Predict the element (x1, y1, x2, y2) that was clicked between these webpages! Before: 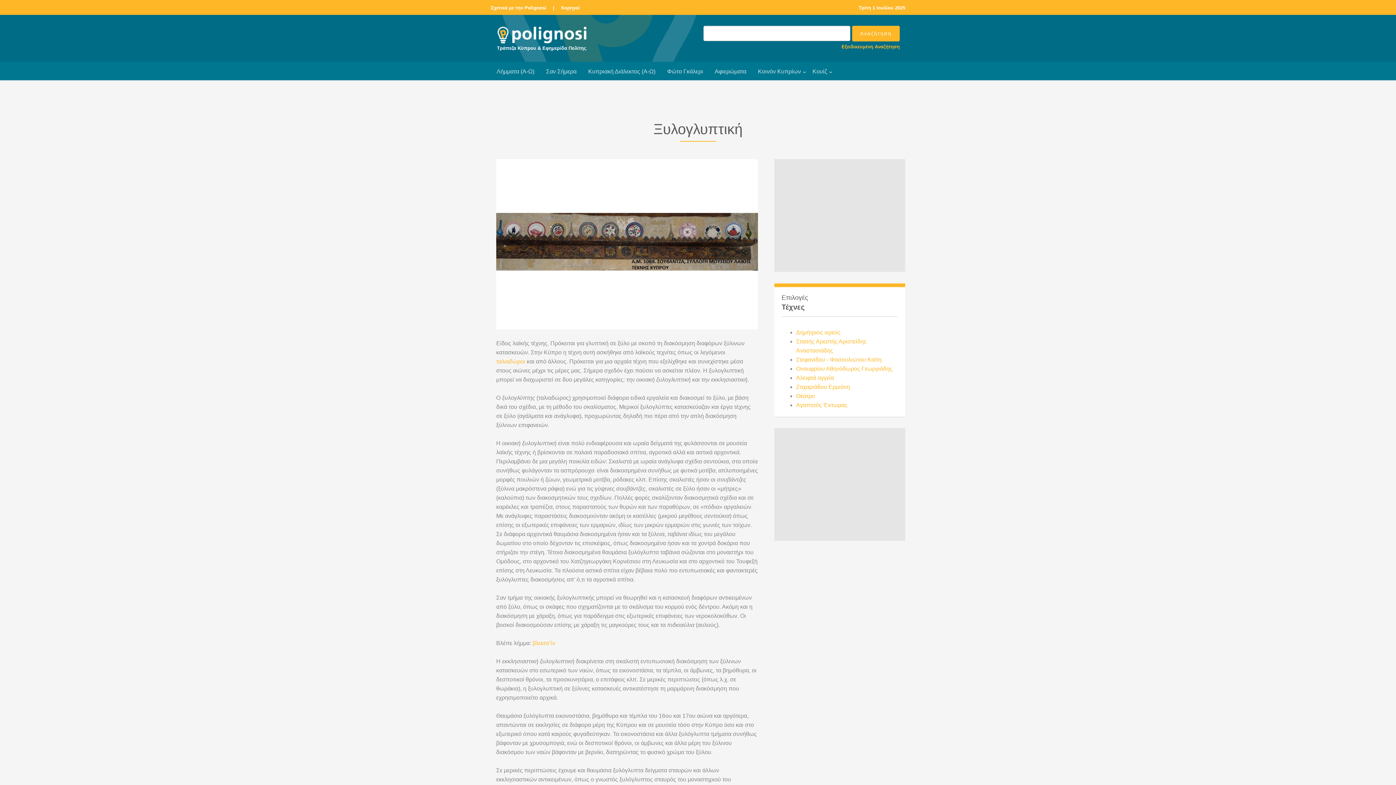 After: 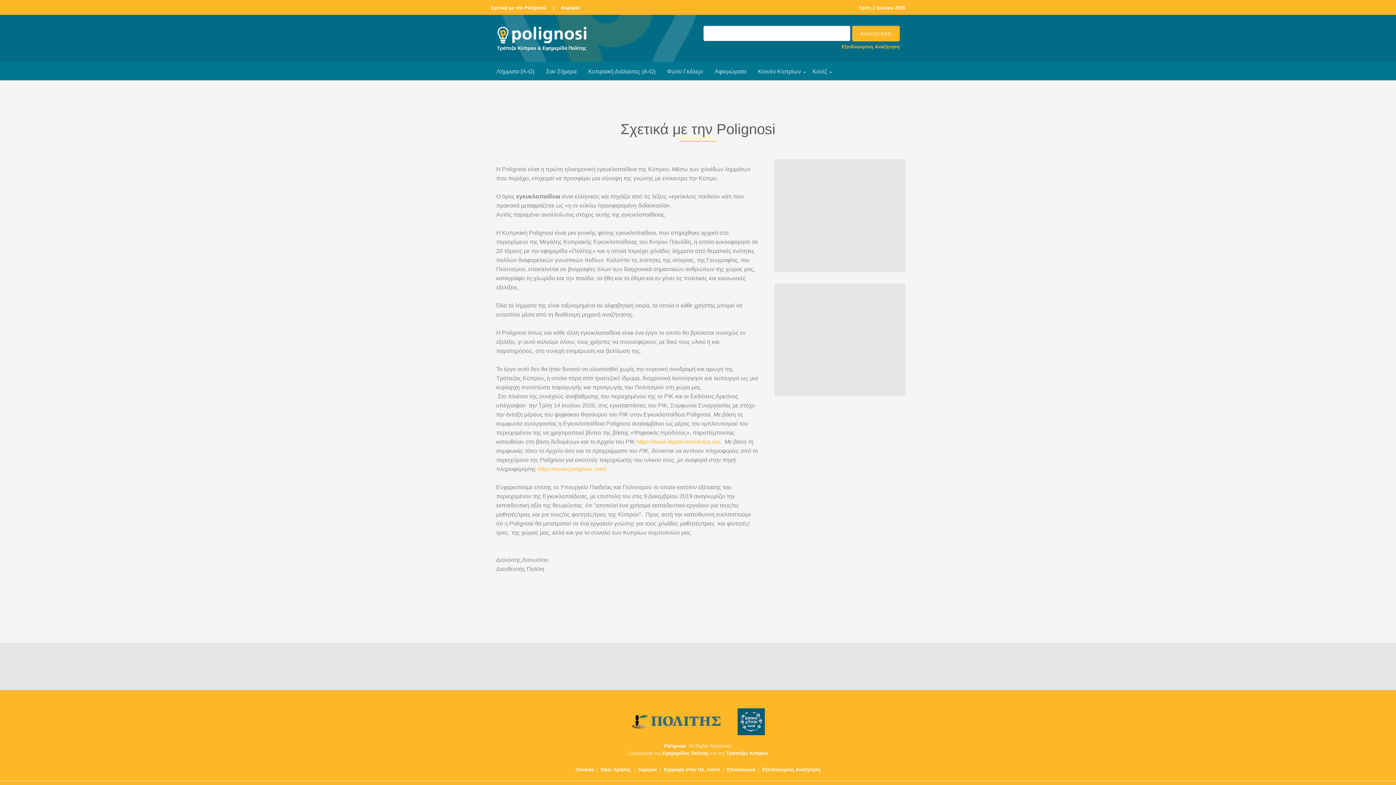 Action: label: Σχετικά με την Polignosi bbox: (490, 5, 546, 10)